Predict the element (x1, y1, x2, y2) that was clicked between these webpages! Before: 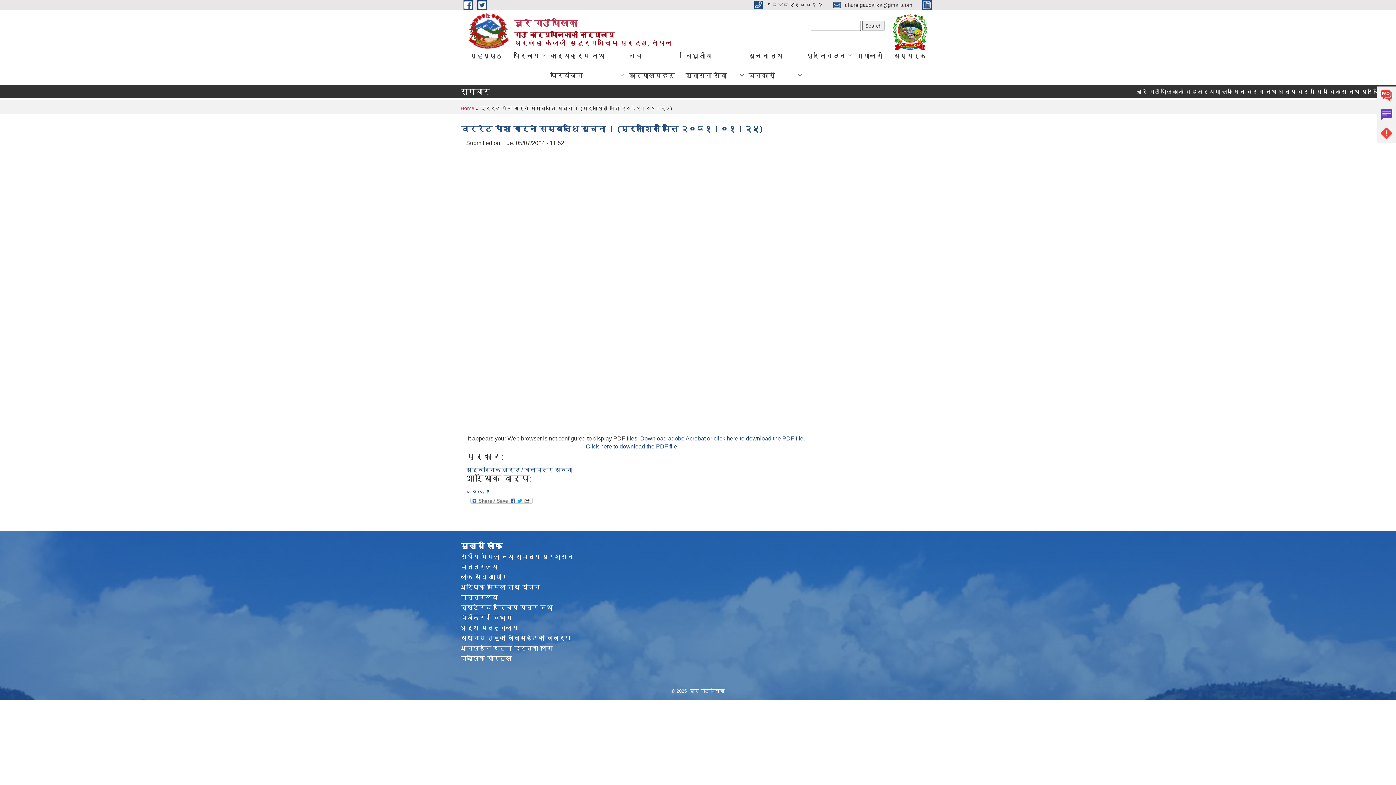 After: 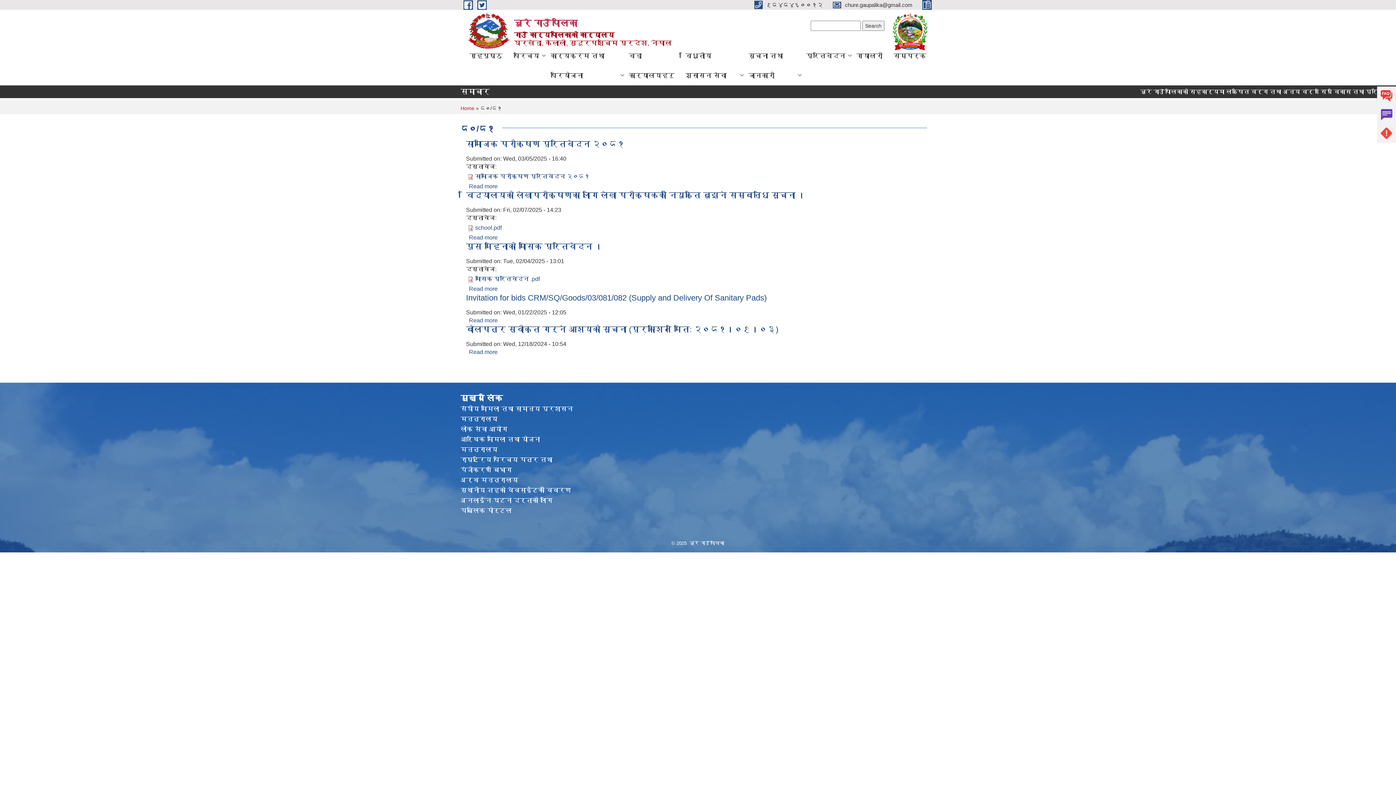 Action: label: ८०/८१ bbox: (466, 489, 490, 495)